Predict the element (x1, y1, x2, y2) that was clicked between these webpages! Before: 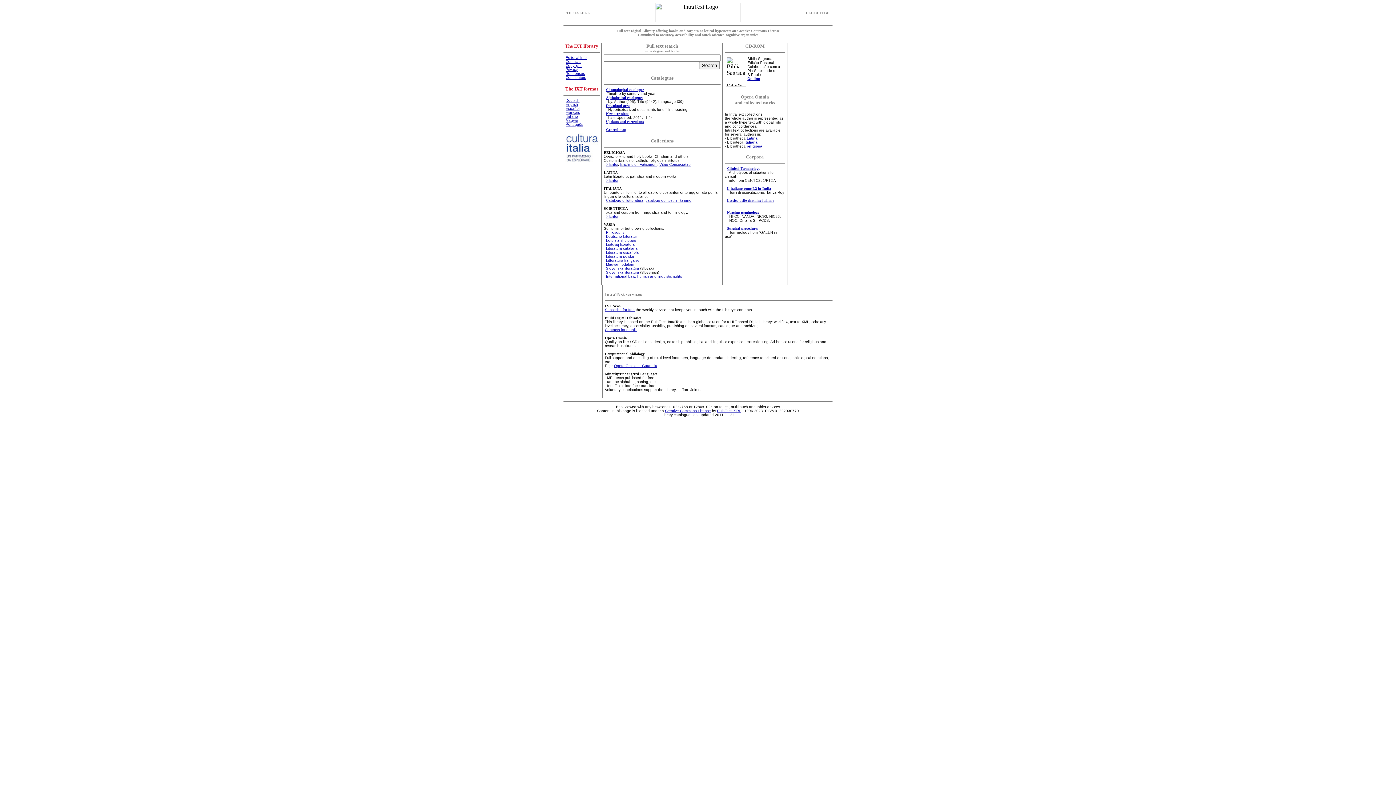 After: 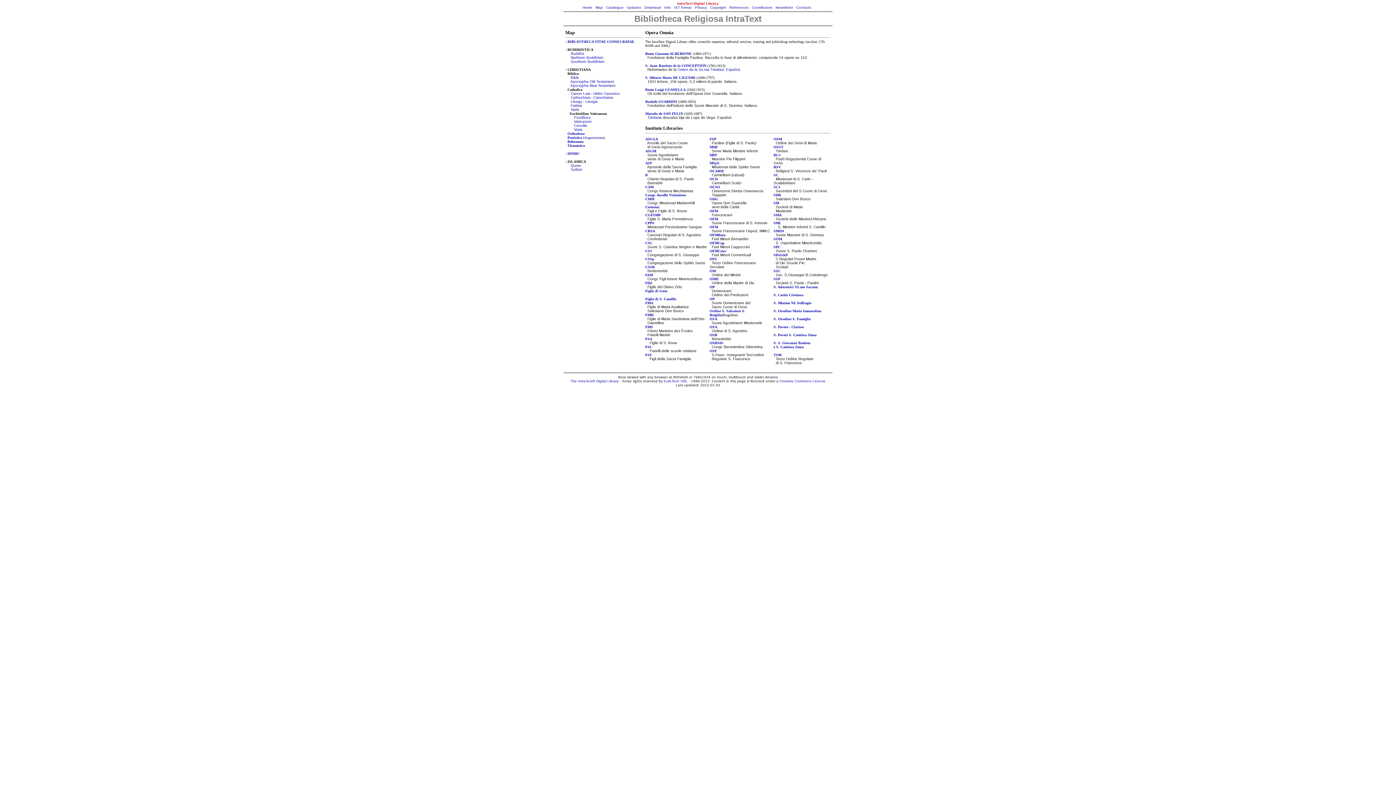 Action: bbox: (606, 162, 618, 166) label: > Enter